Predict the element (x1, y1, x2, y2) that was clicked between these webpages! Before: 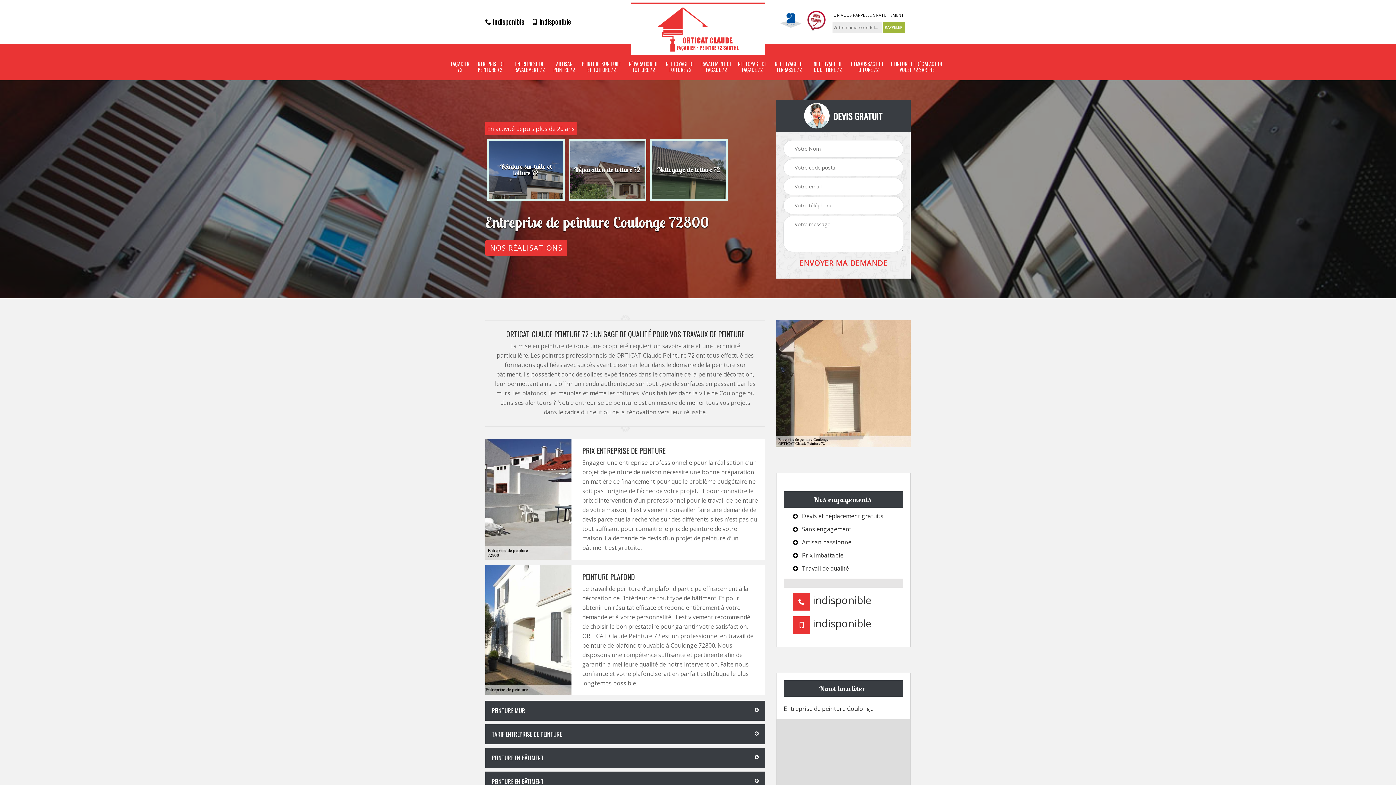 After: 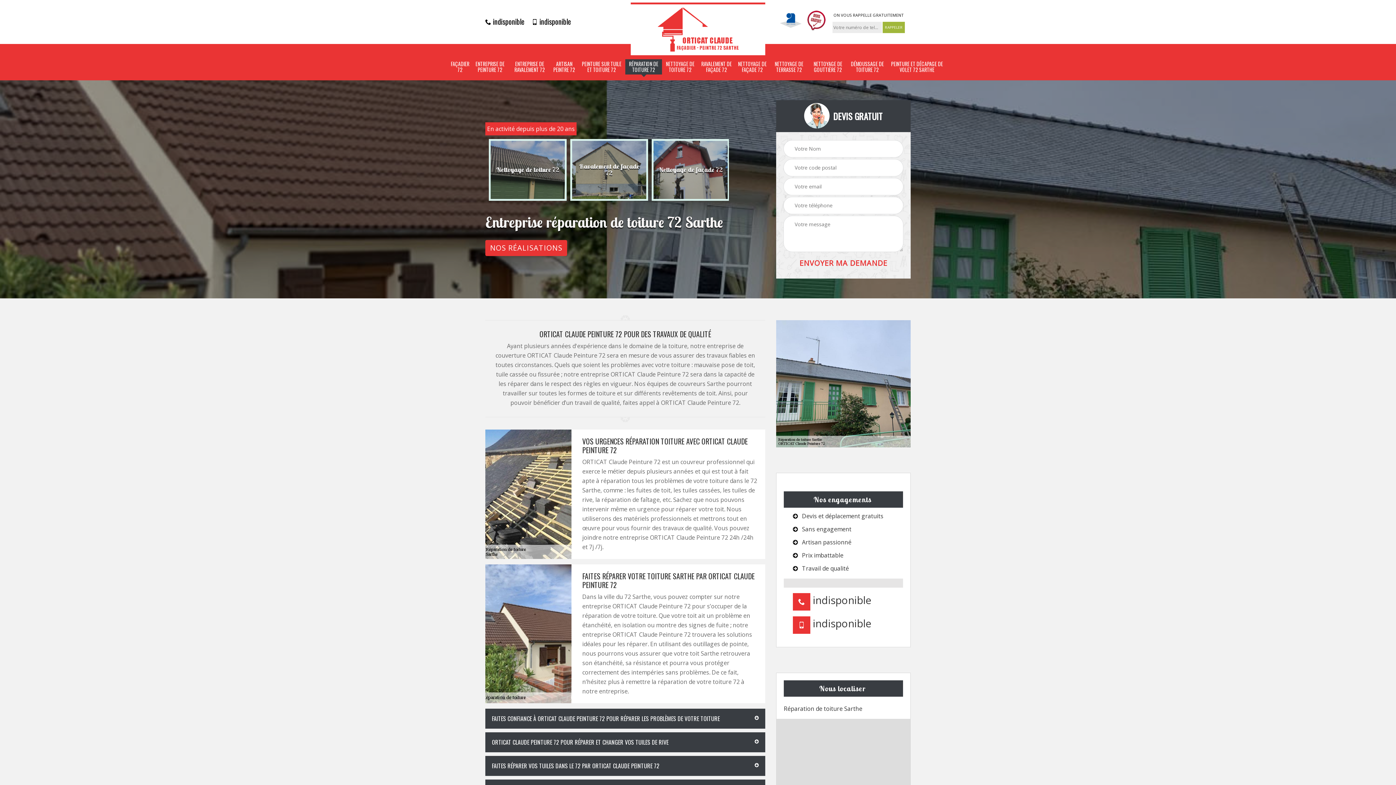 Action: label: RÉPARATION DE TOITURE 72 bbox: (627, 60, 660, 72)